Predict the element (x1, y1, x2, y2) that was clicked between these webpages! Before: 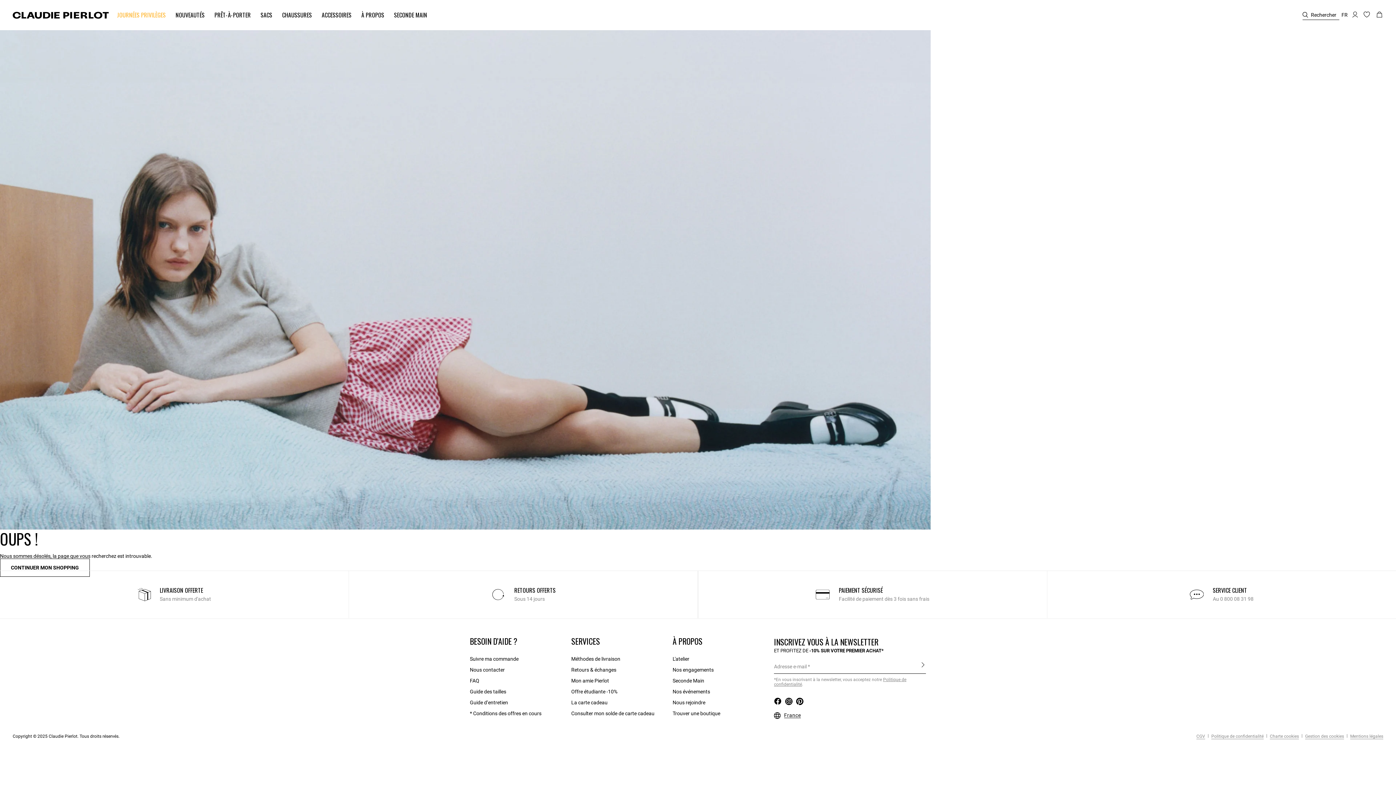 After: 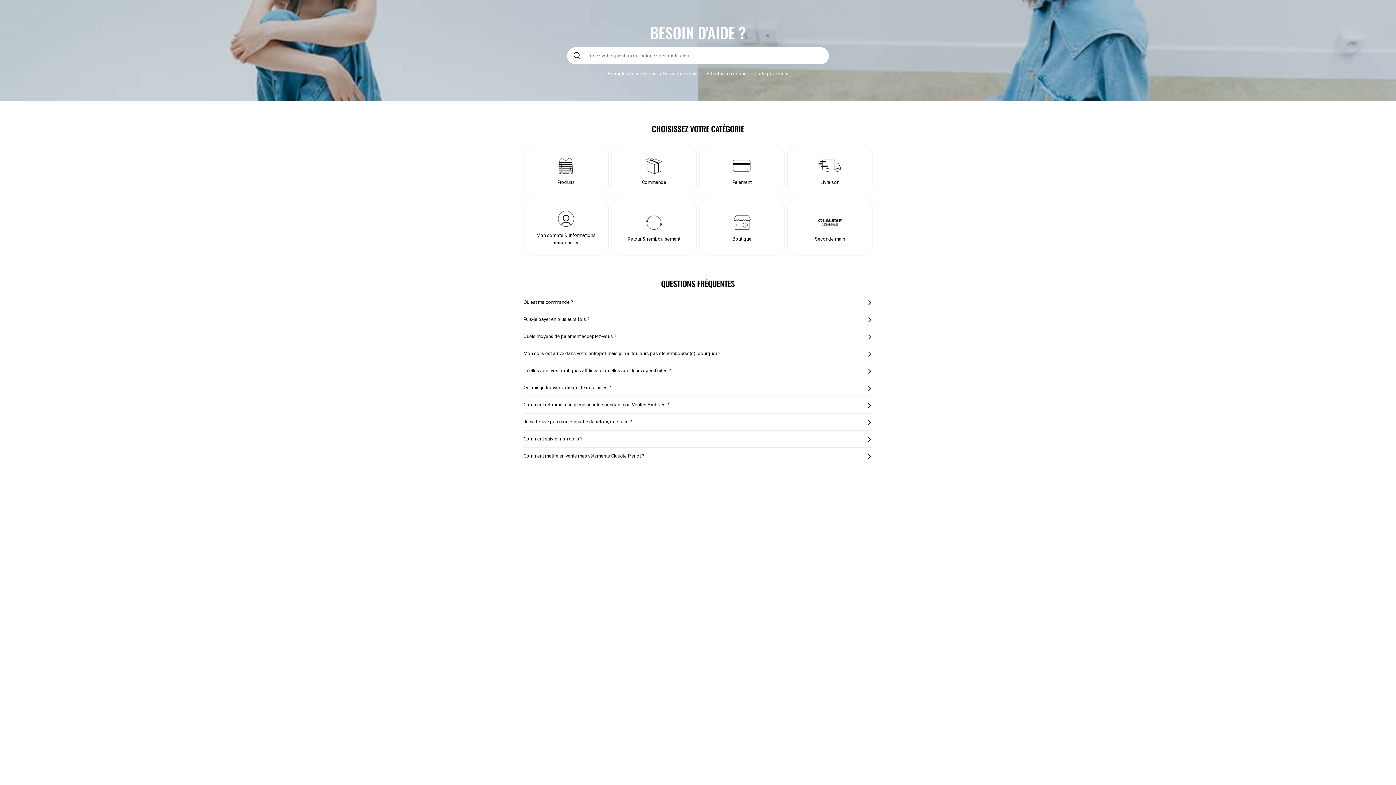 Action: label: FAQ bbox: (470, 677, 479, 684)